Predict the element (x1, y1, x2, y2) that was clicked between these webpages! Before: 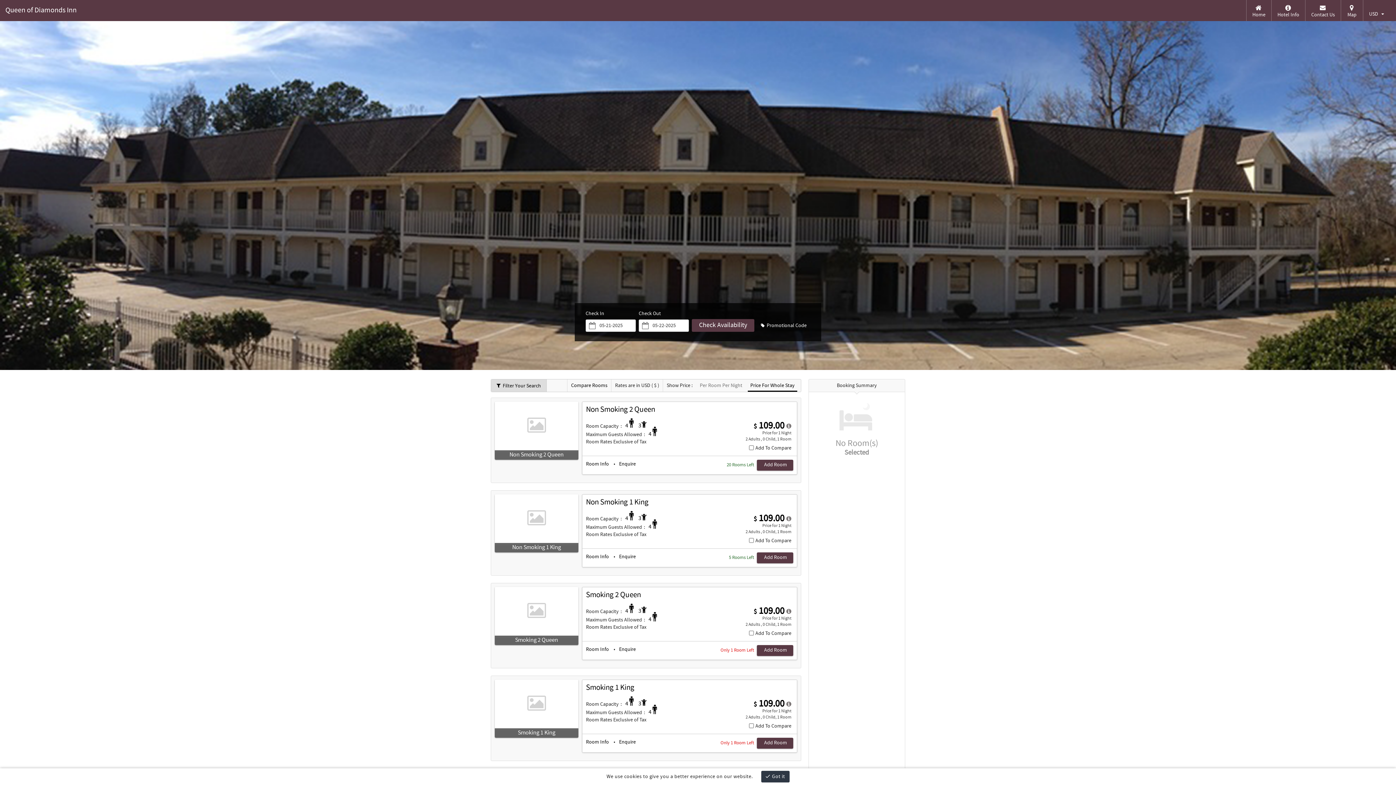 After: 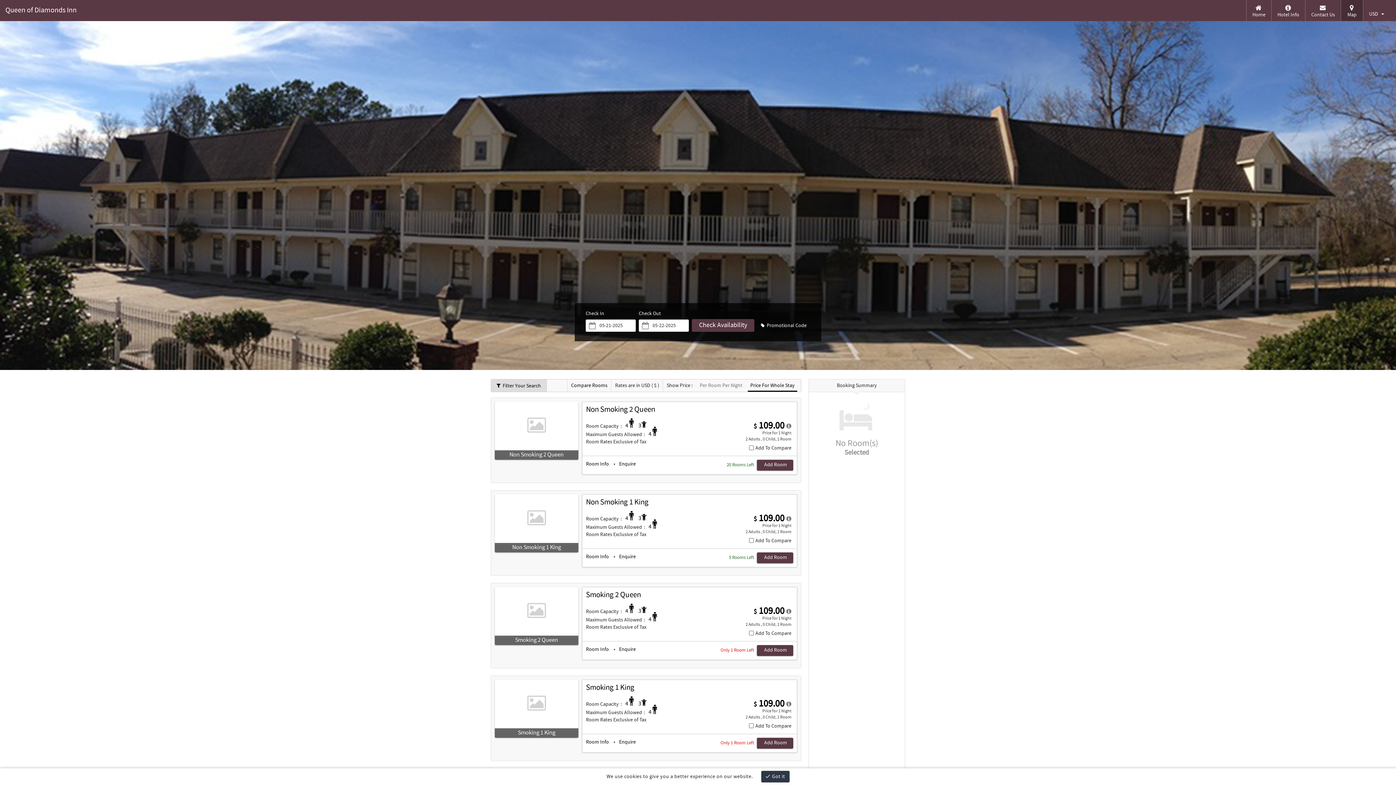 Action: bbox: (1341, 0, 1363, 21) label: Map